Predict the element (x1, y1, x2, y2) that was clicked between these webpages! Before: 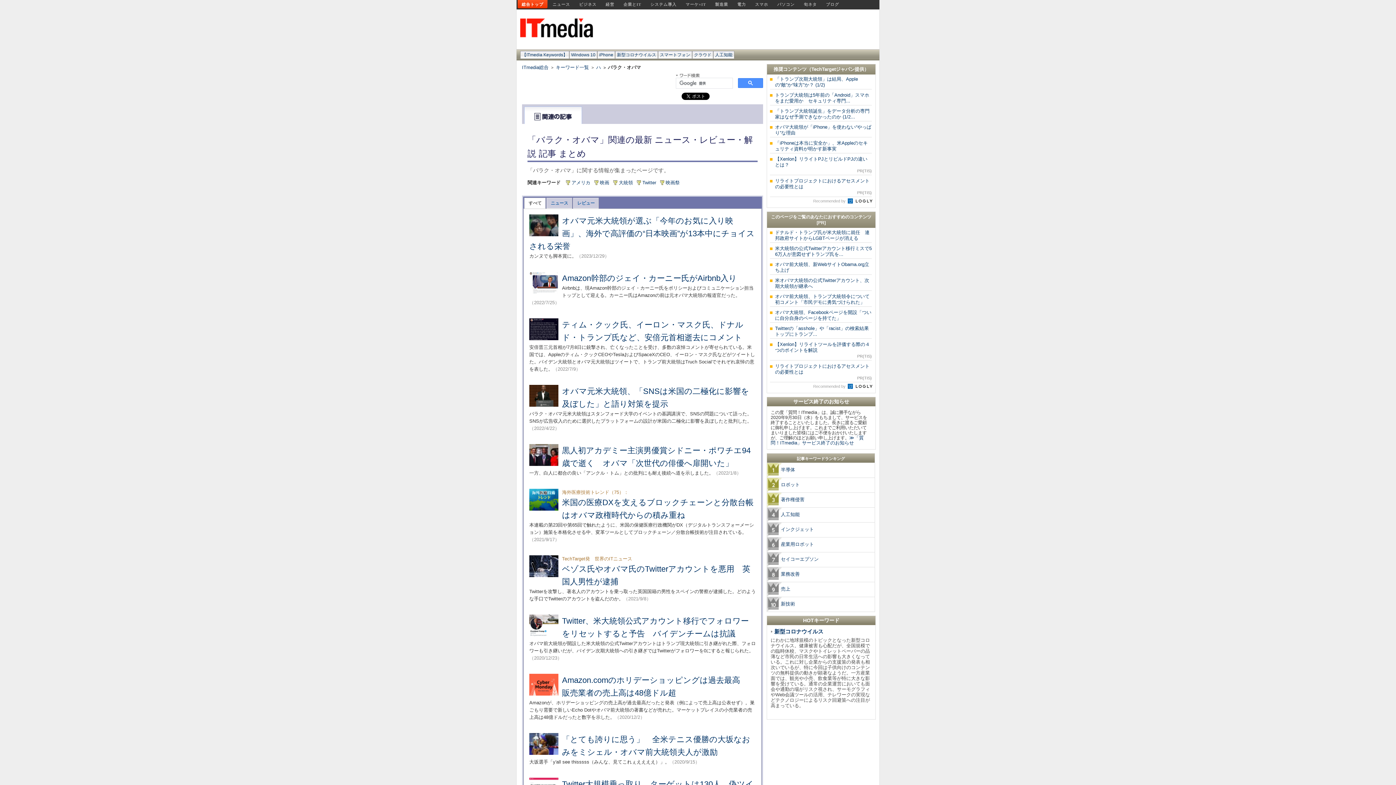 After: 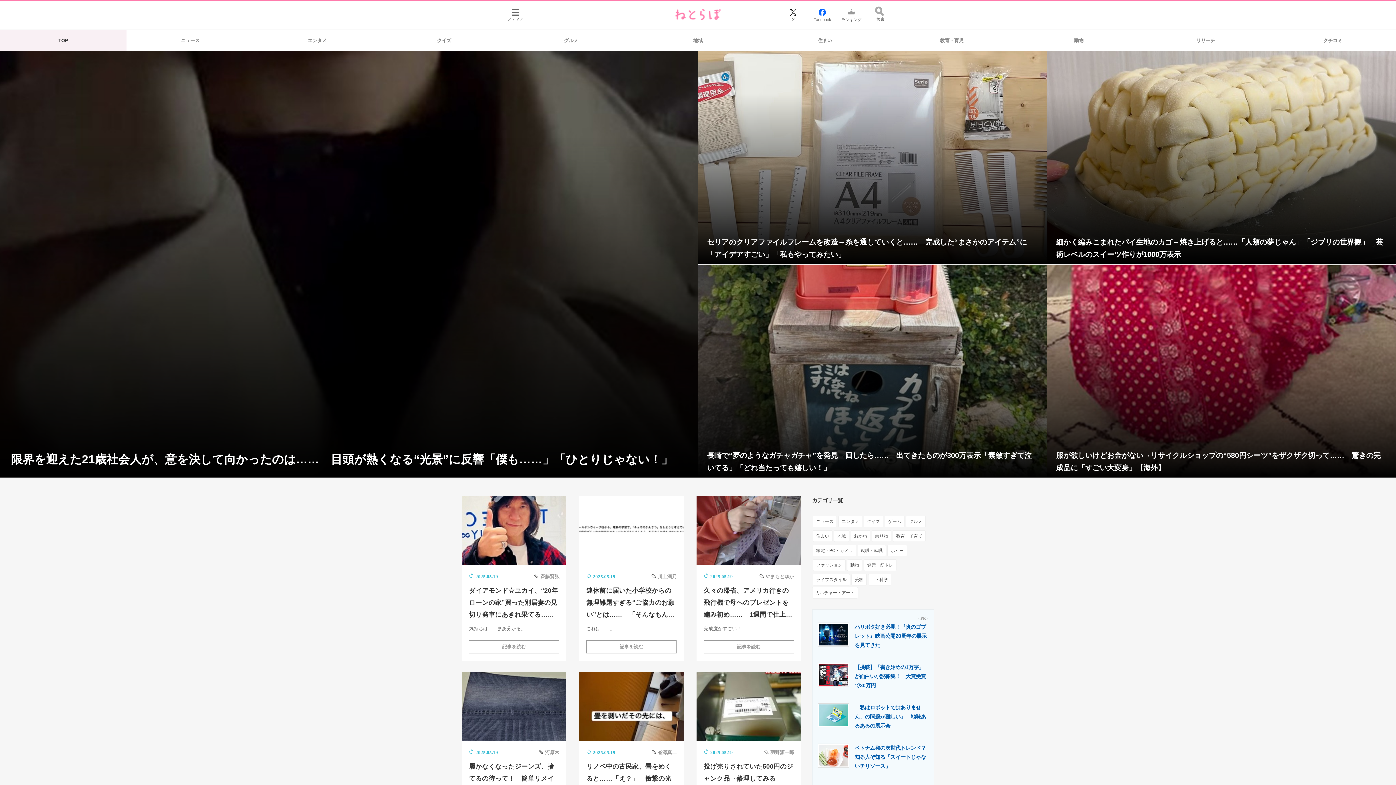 Action: label: 旬ネタ bbox: (800, 0, 821, 8)